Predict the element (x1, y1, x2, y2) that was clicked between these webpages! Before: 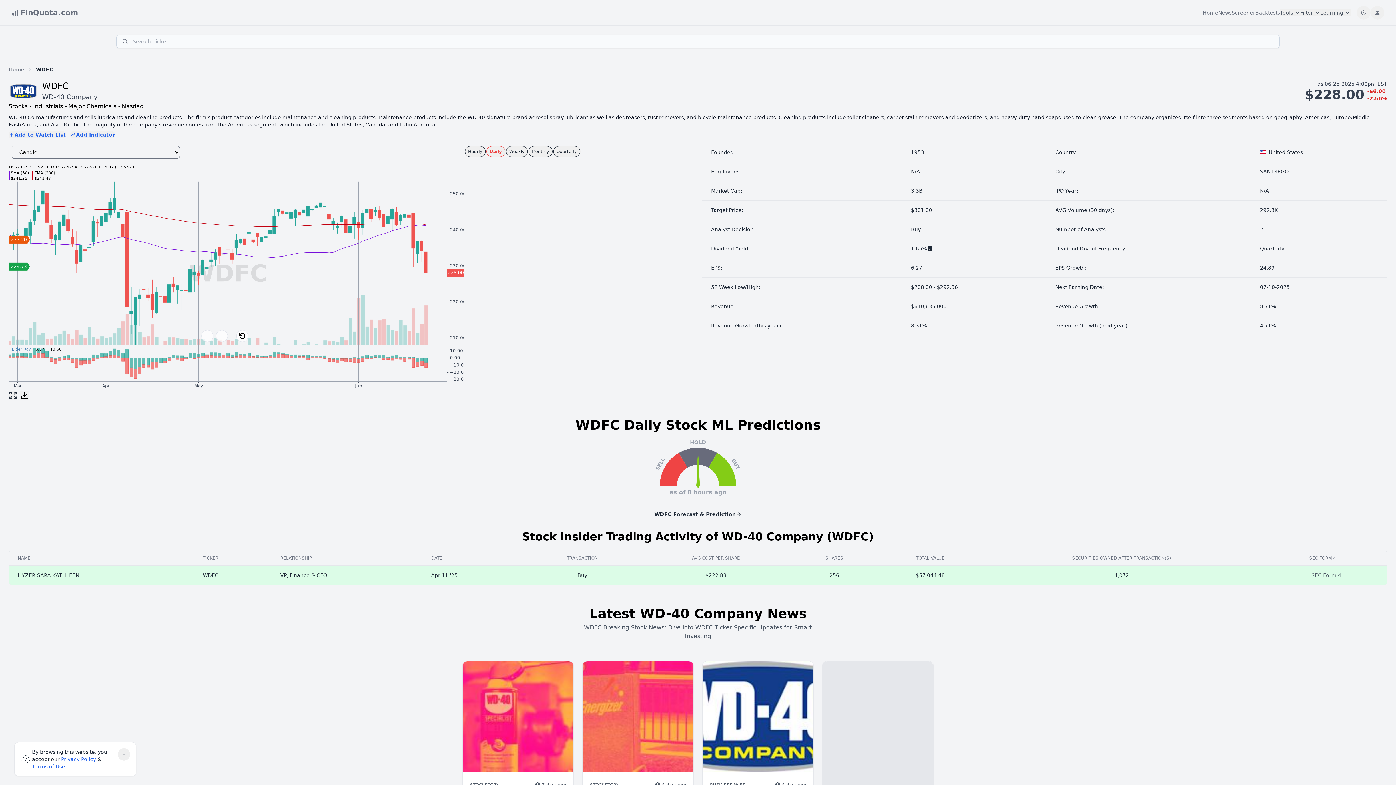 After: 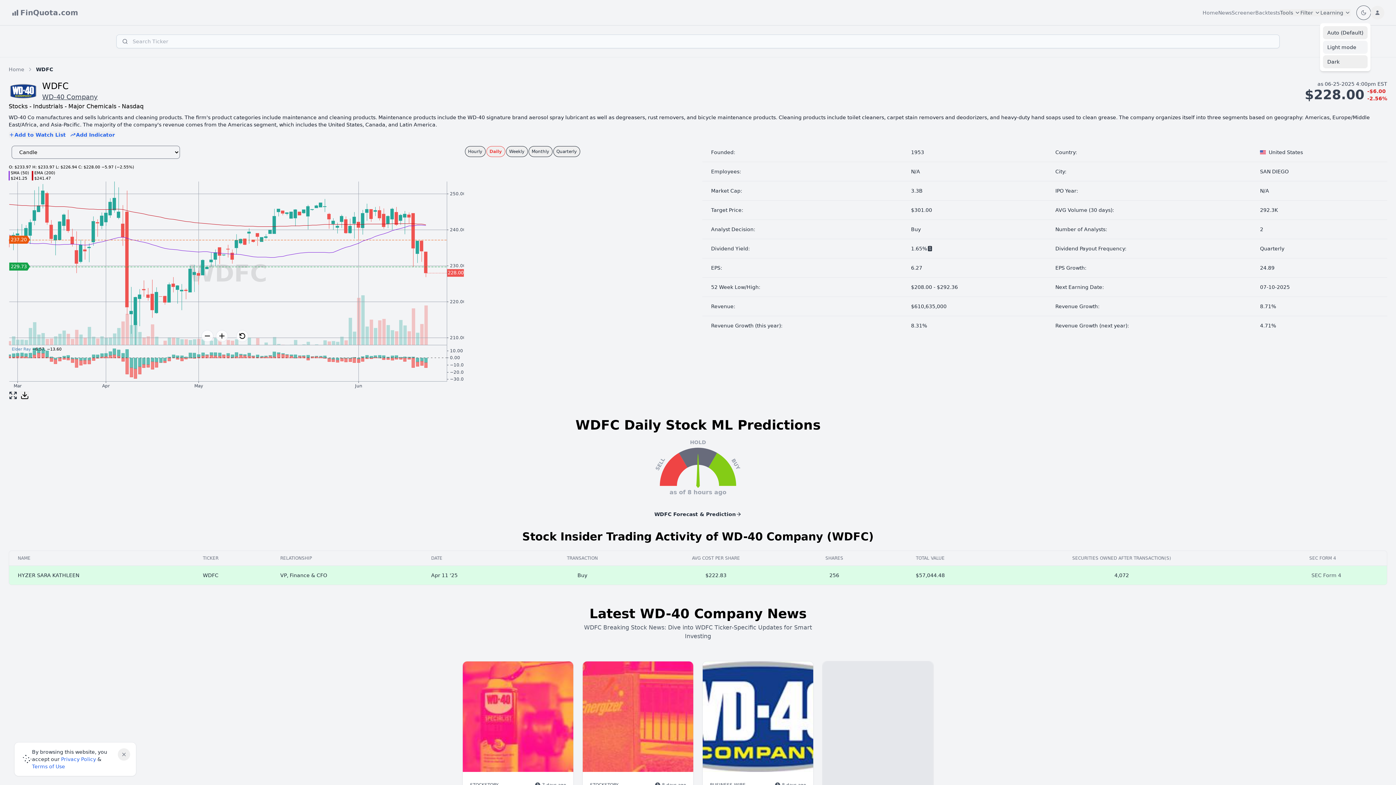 Action: bbox: (1357, 5, 1370, 19) label: Toggle light/dark mode